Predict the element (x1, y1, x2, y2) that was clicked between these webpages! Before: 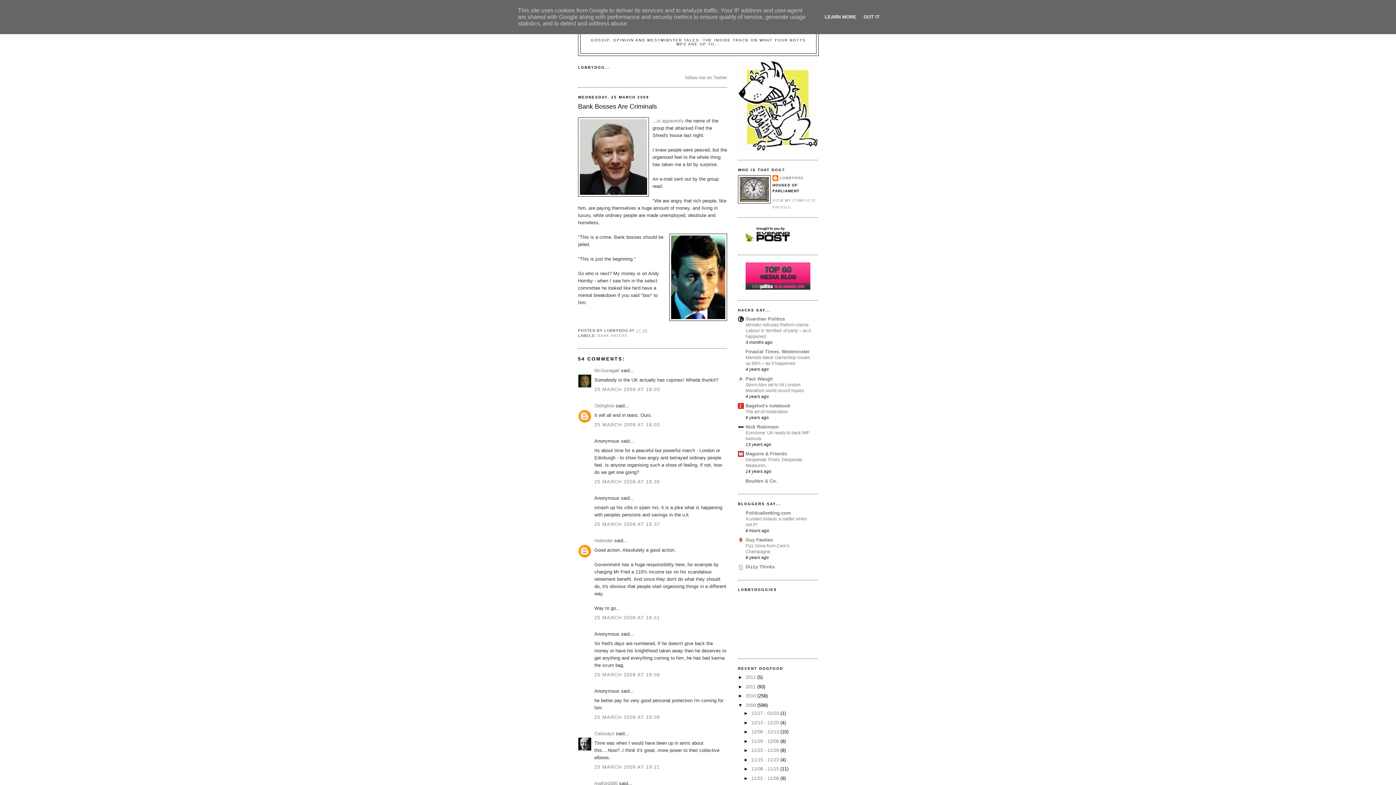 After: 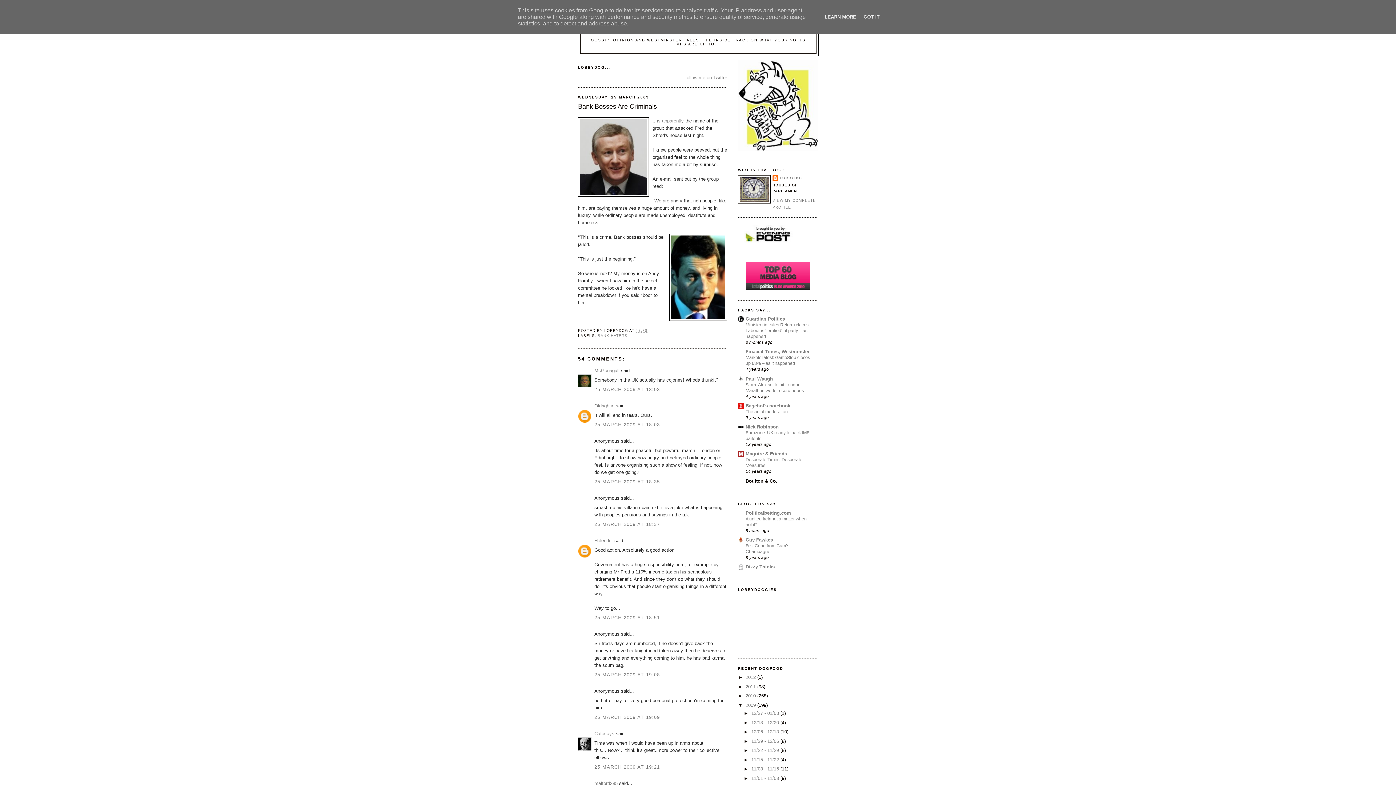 Action: bbox: (745, 478, 777, 483) label: Boulton & Co.